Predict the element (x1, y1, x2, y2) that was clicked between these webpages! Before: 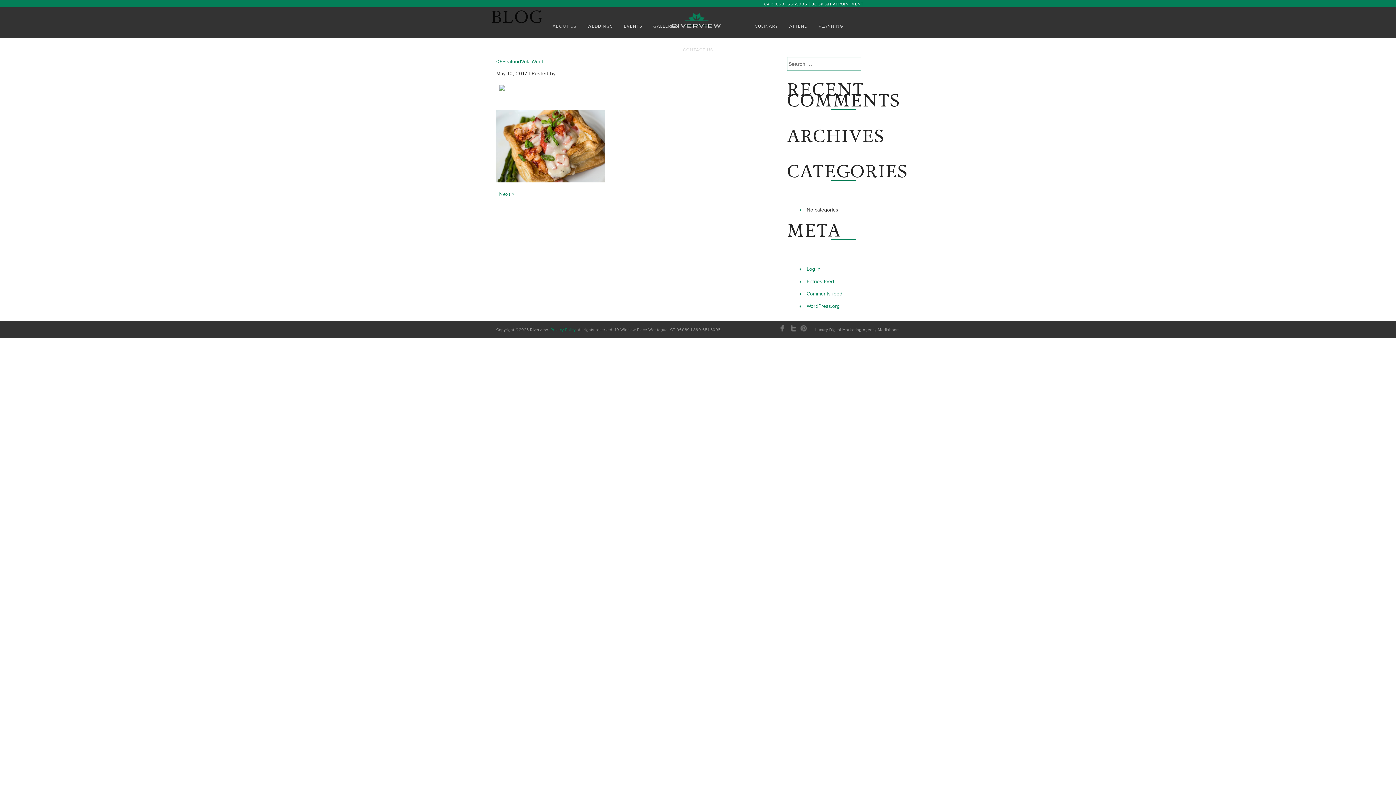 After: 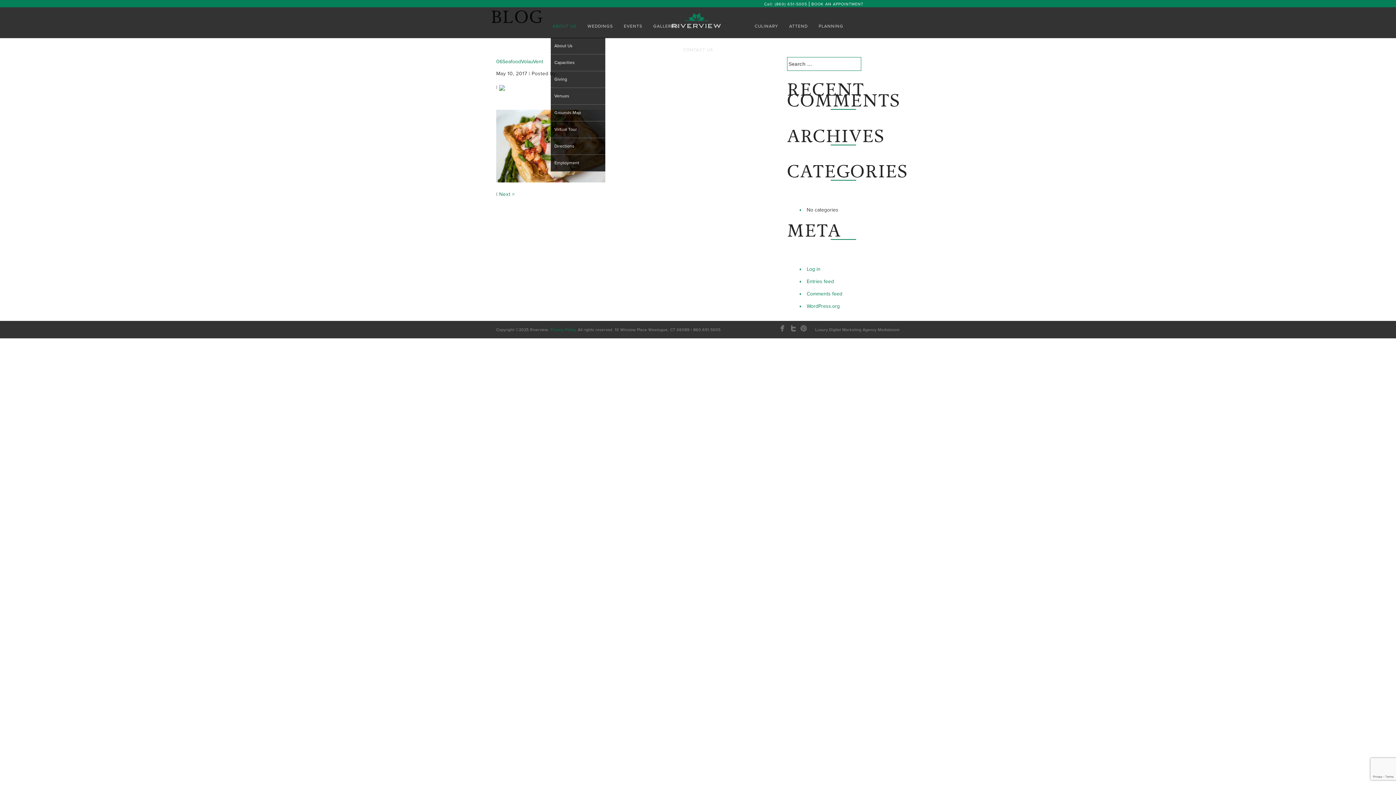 Action: label: ABOUT US bbox: (547, 14, 582, 38)